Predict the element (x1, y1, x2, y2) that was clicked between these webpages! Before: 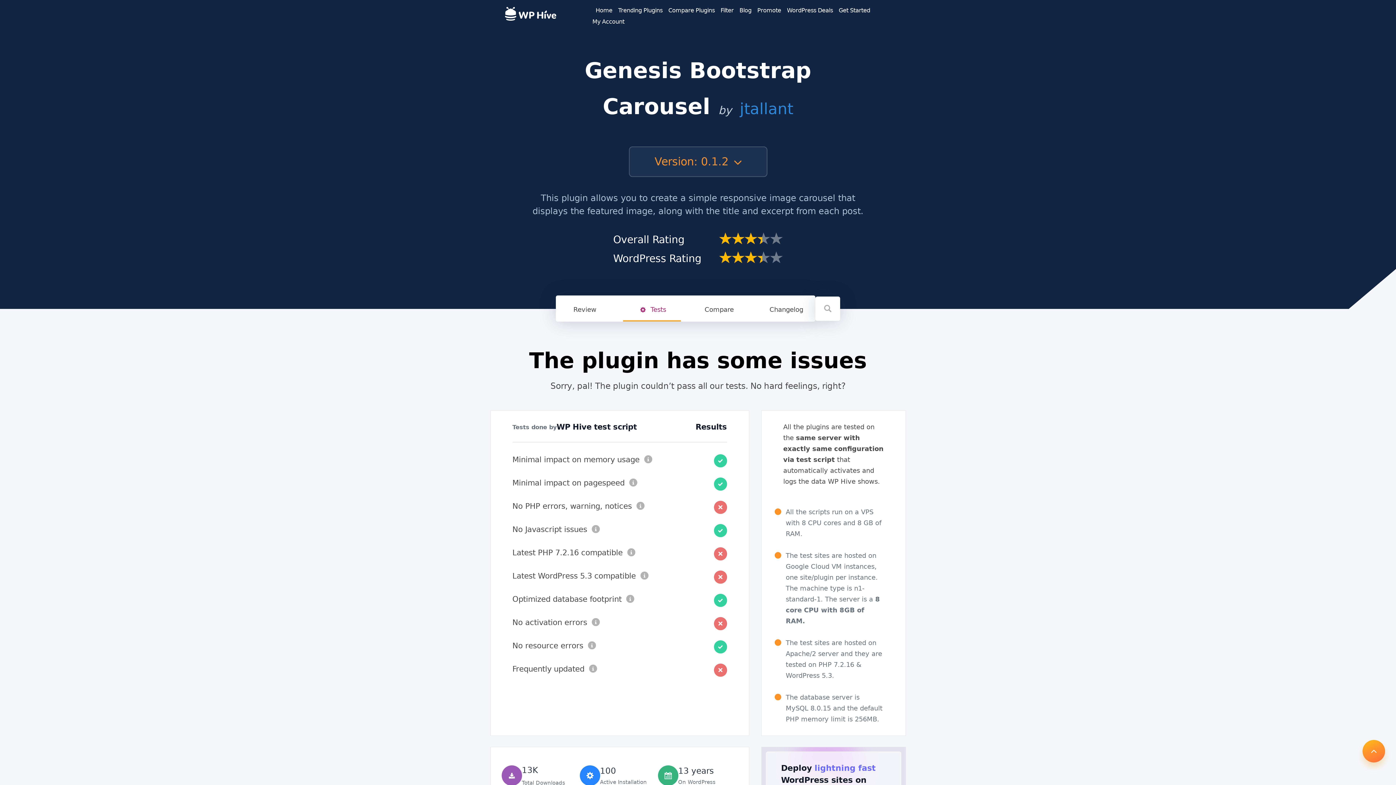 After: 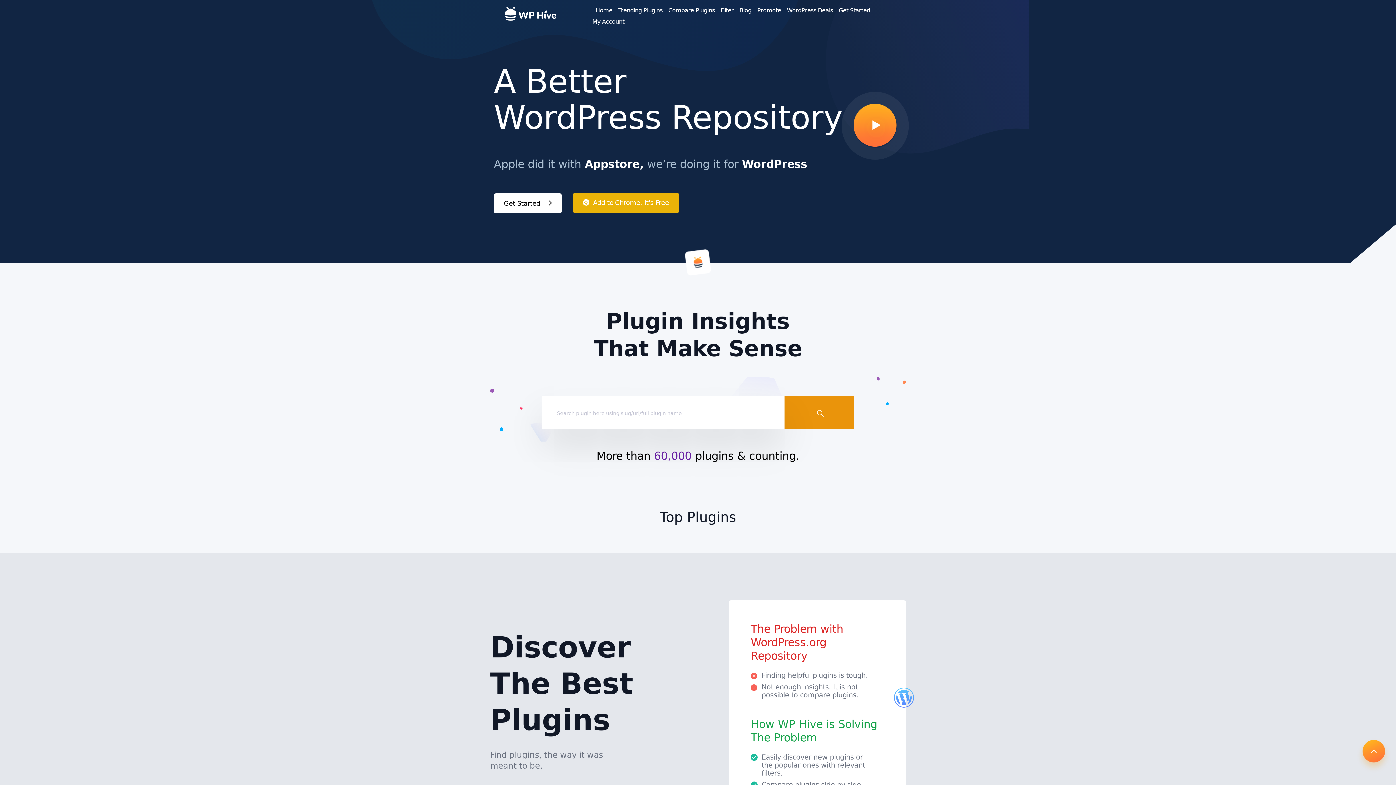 Action: bbox: (504, 6, 556, 21)